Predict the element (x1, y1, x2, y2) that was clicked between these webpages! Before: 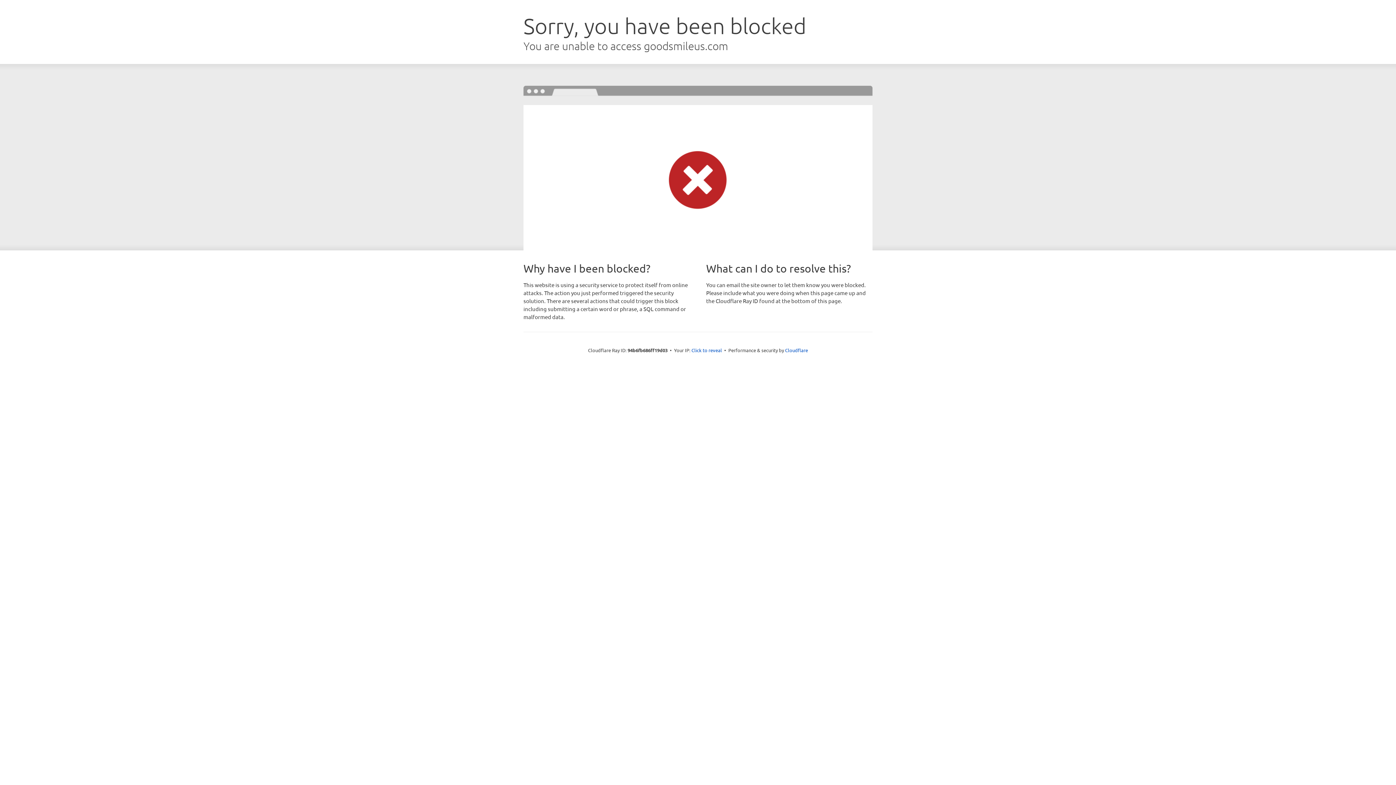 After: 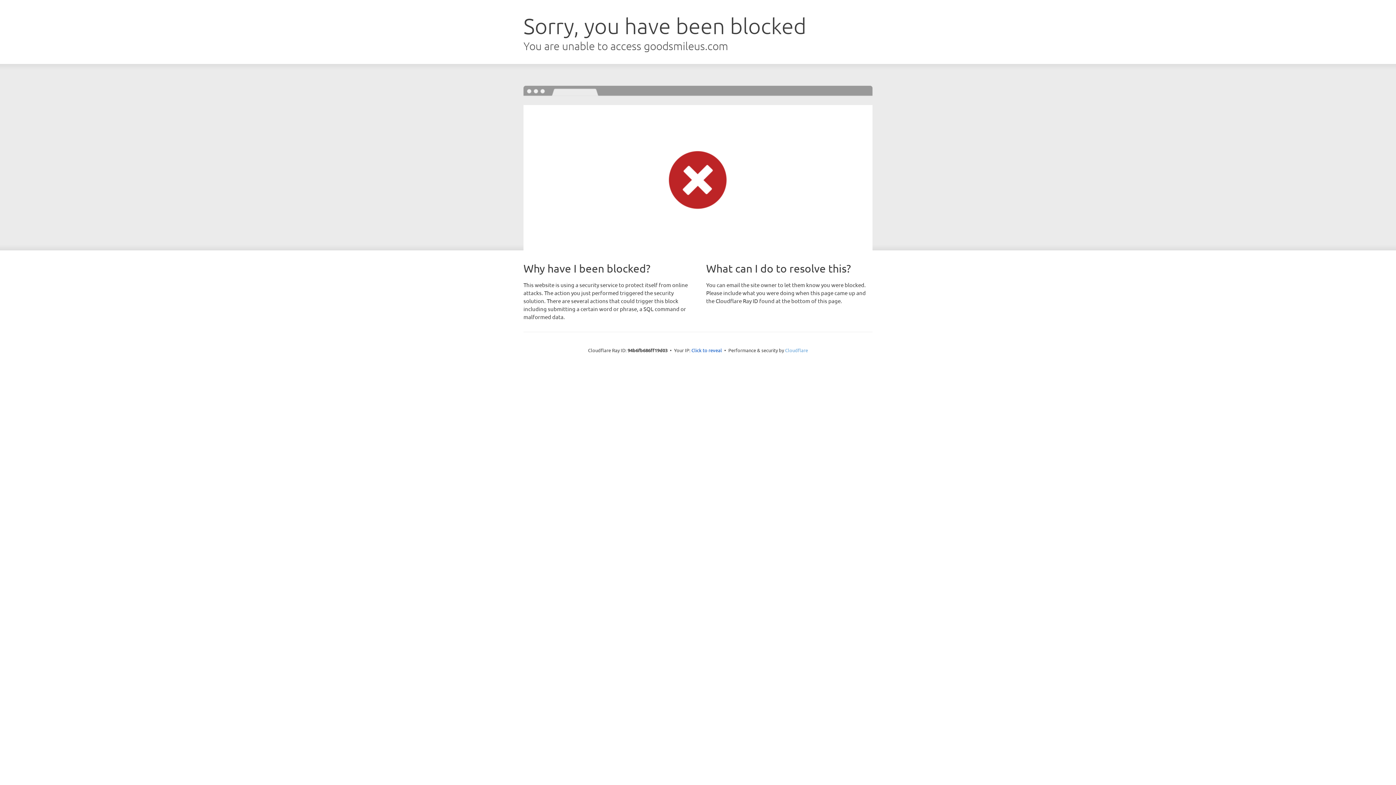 Action: bbox: (785, 347, 808, 353) label: Cloudflare